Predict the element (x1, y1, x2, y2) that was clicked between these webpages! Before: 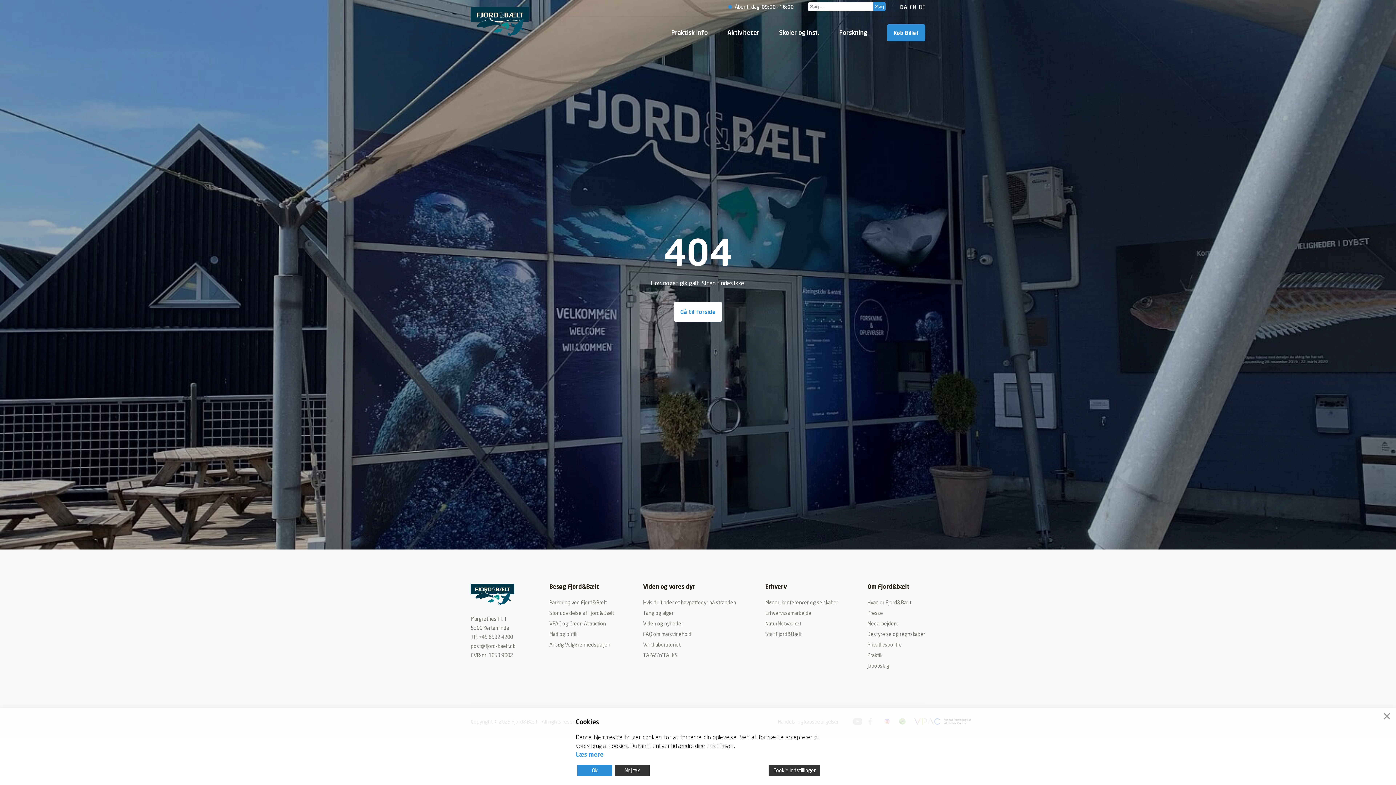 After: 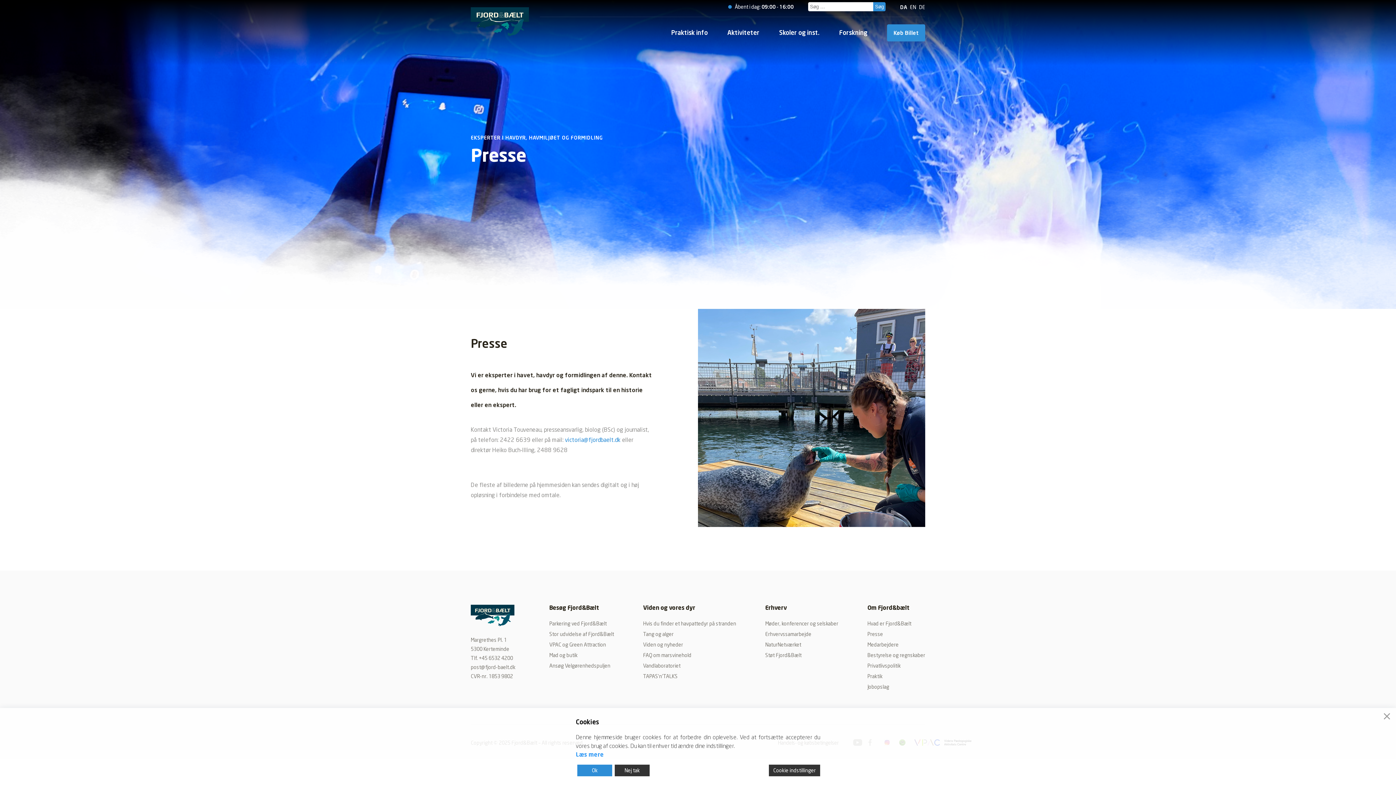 Action: label: Presse bbox: (867, 609, 925, 617)